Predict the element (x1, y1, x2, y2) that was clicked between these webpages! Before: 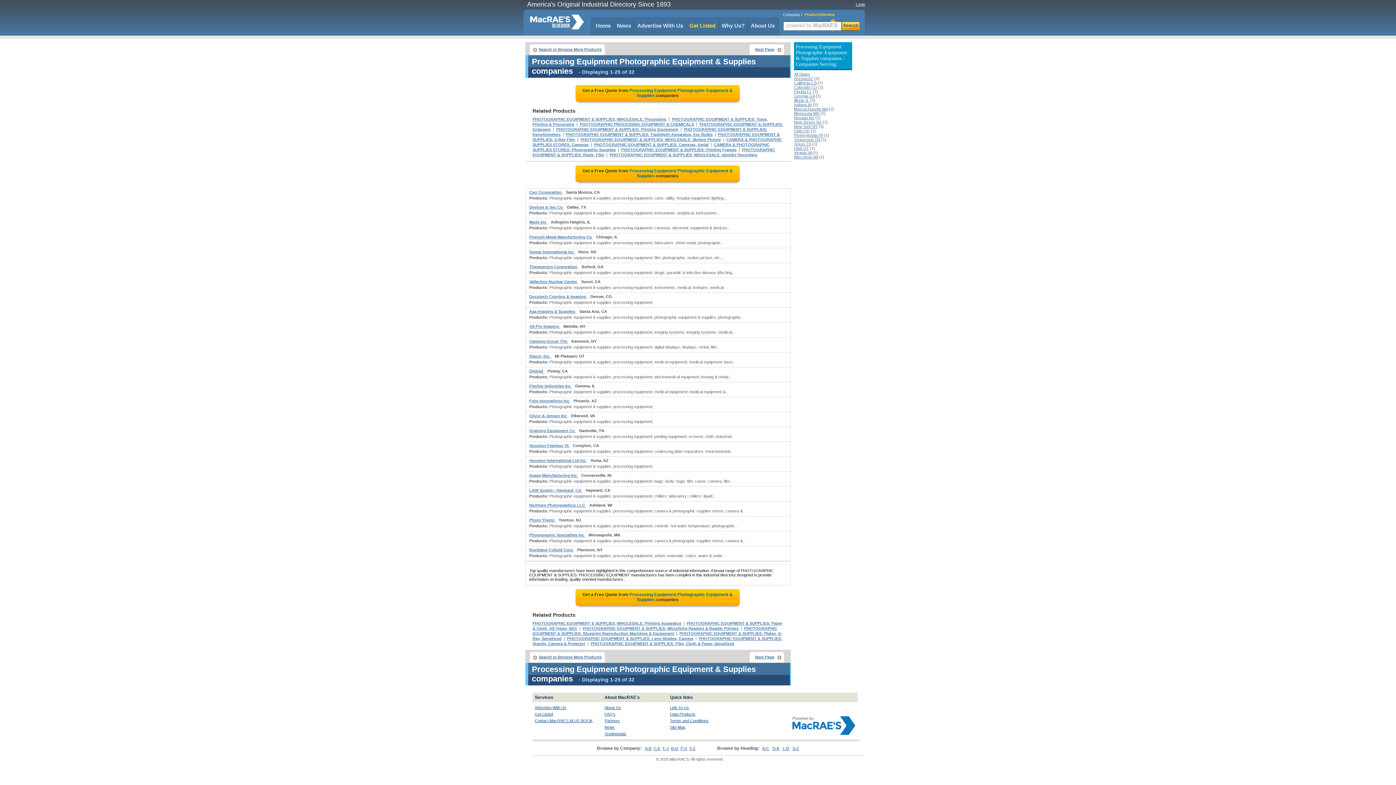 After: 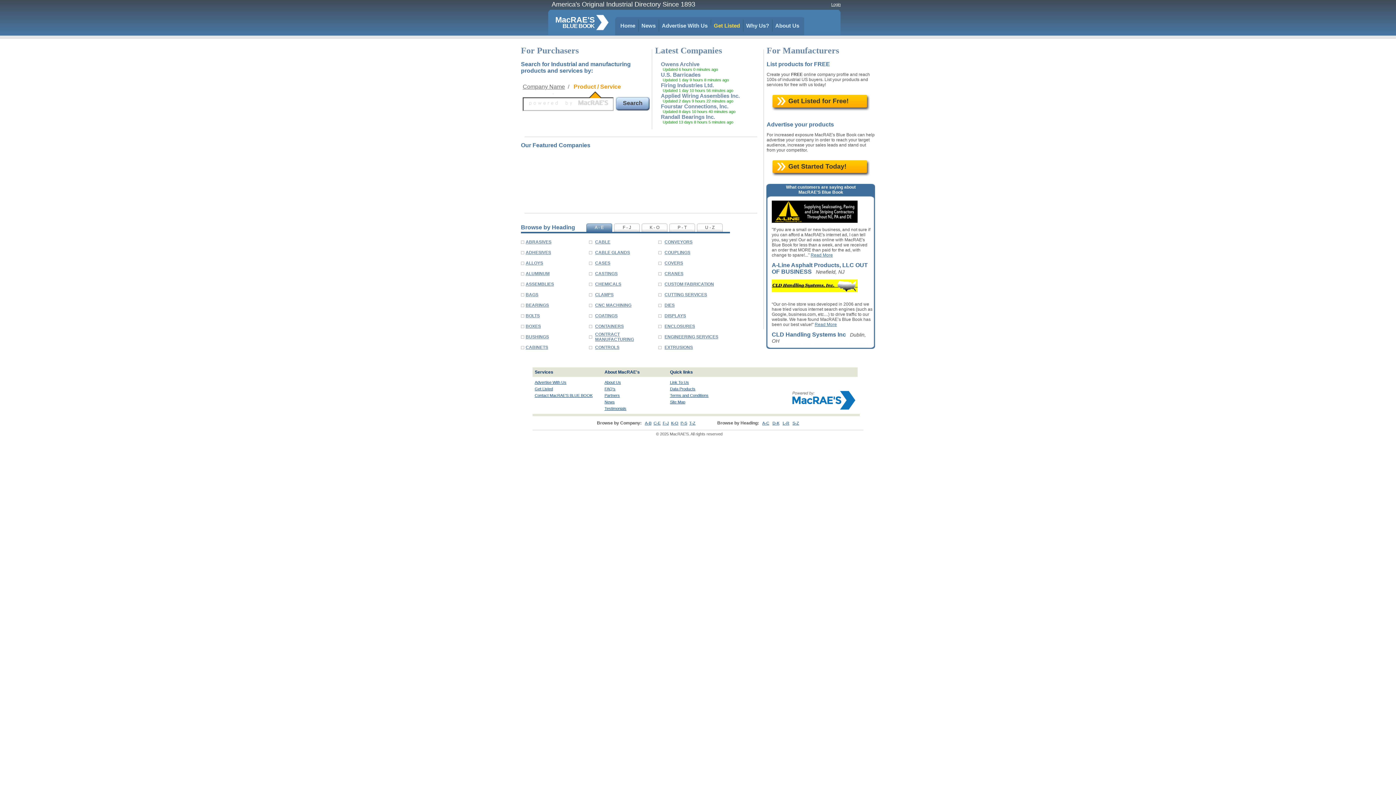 Action: label: Home bbox: (596, 22, 610, 28)